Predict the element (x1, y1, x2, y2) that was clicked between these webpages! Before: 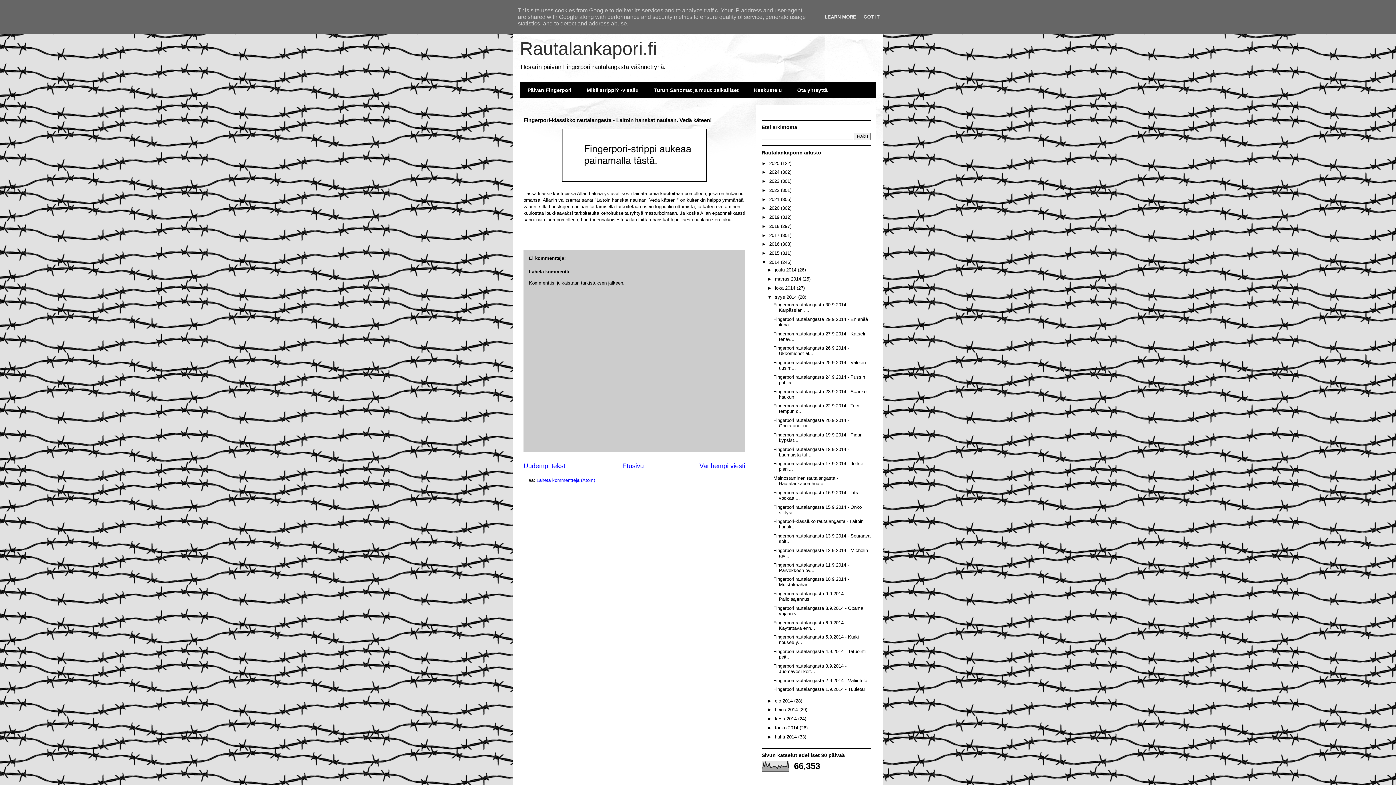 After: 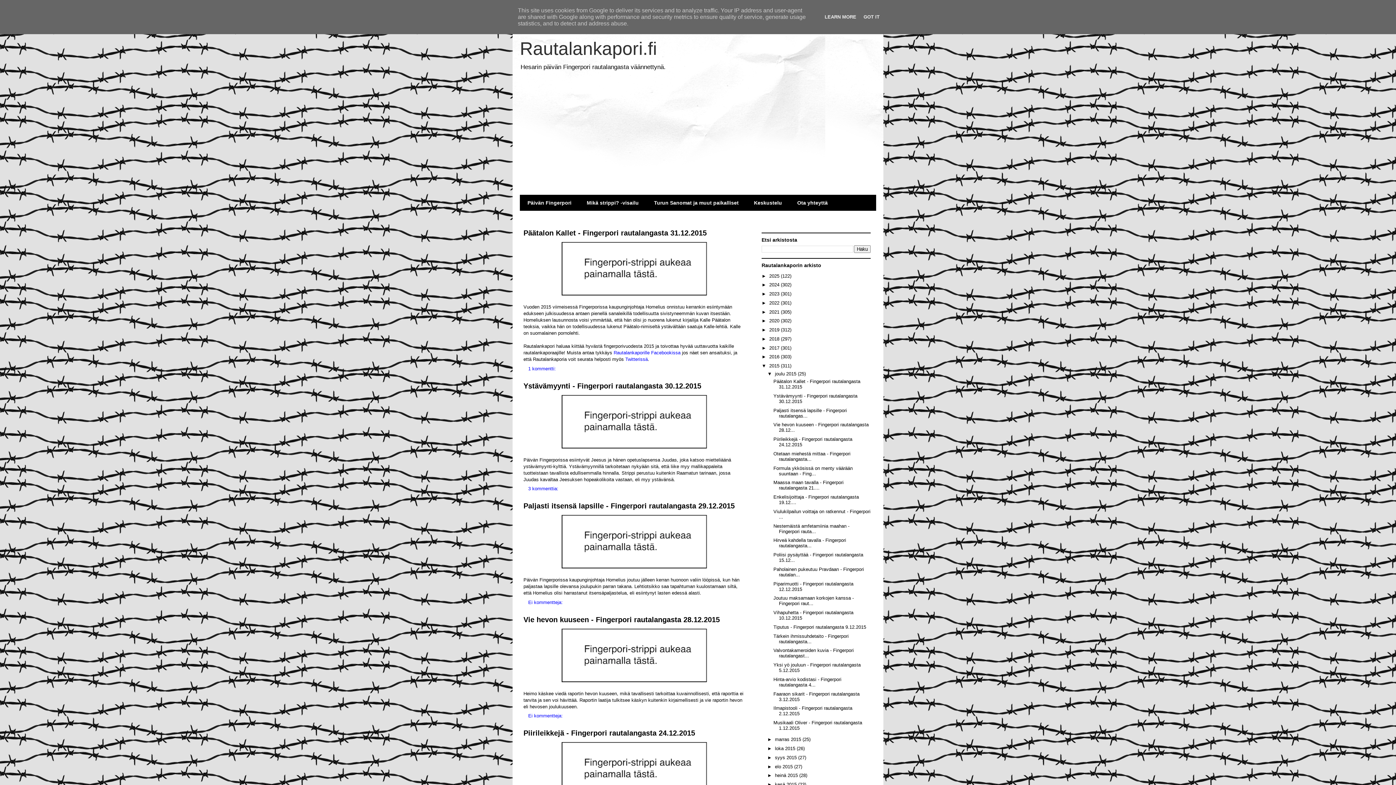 Action: label: 2015  bbox: (769, 250, 781, 256)